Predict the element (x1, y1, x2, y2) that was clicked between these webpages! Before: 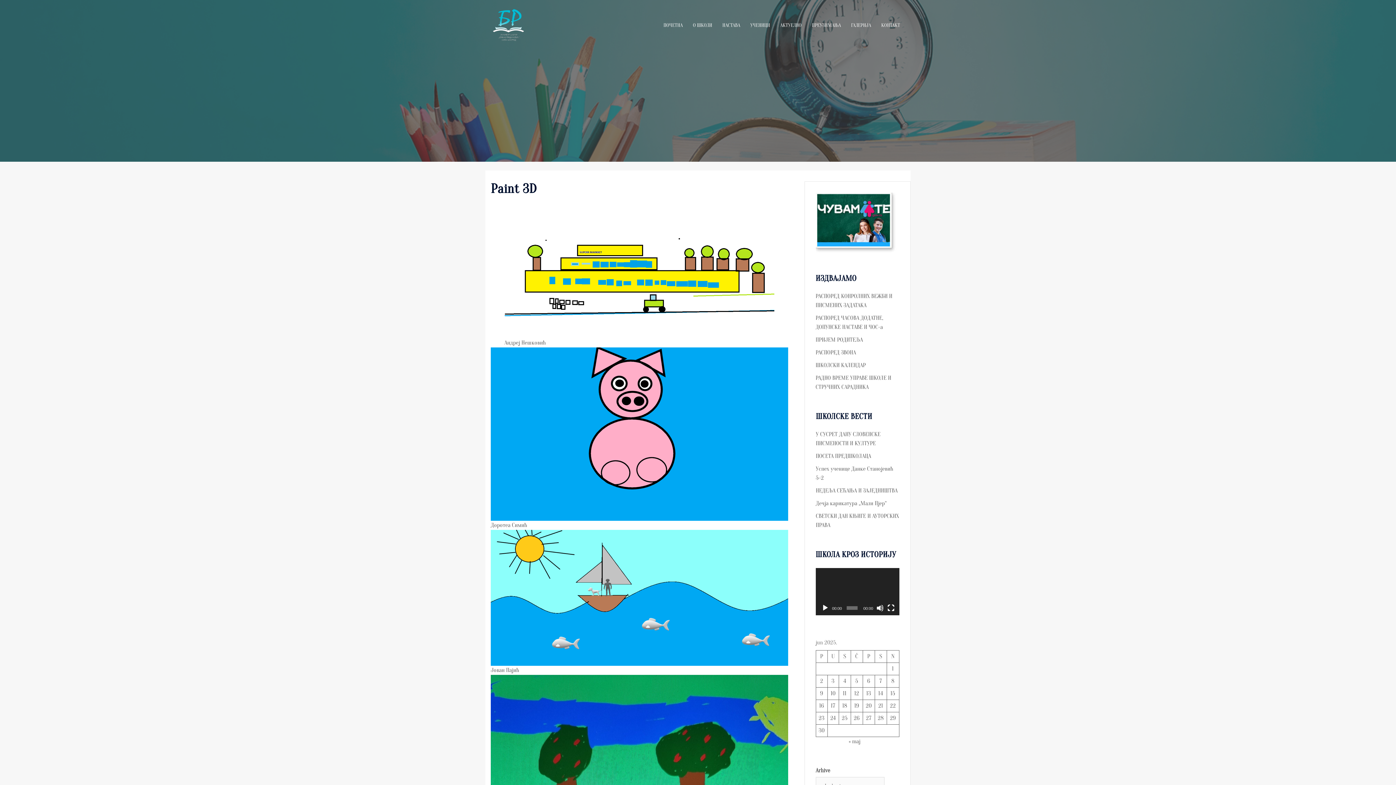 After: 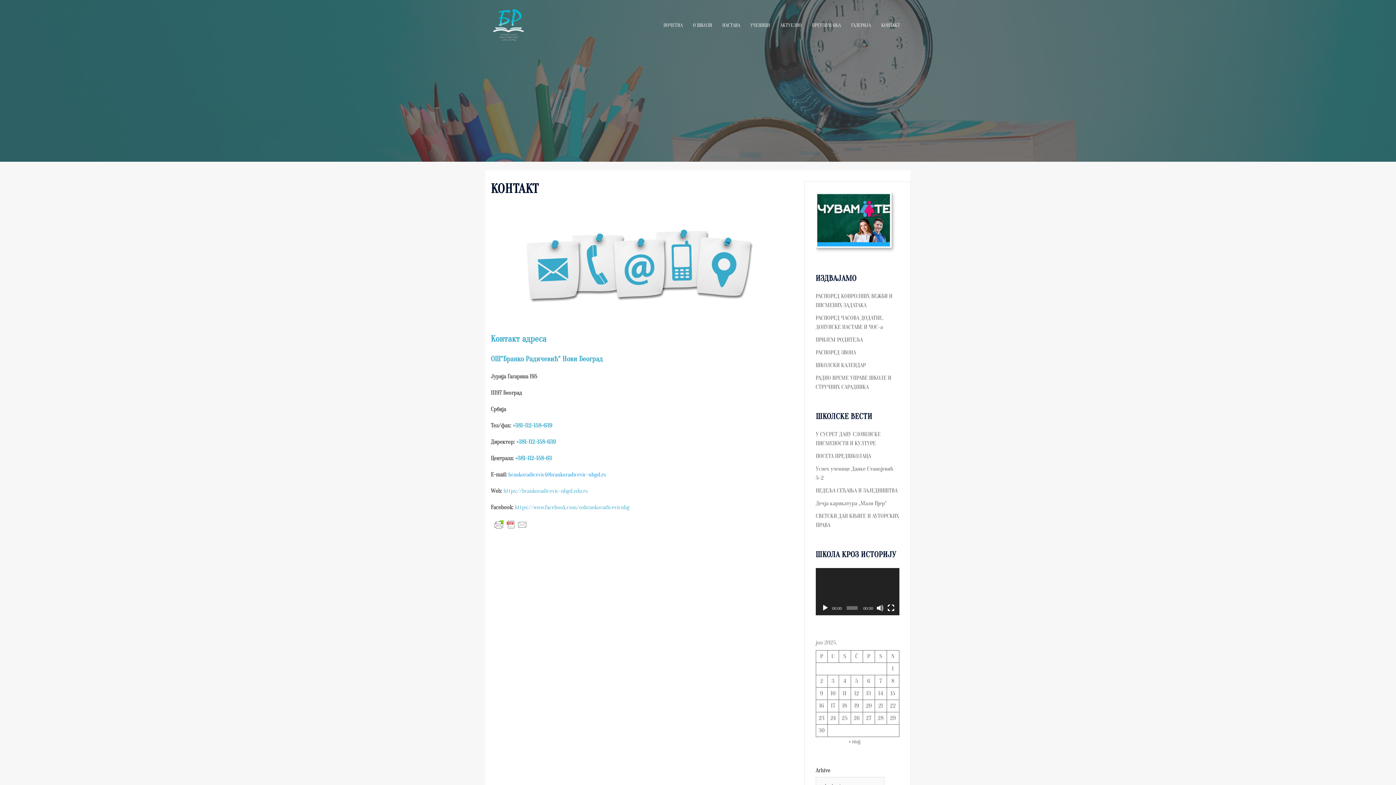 Action: label: КОНТАКТ bbox: (881, 21, 900, 29)